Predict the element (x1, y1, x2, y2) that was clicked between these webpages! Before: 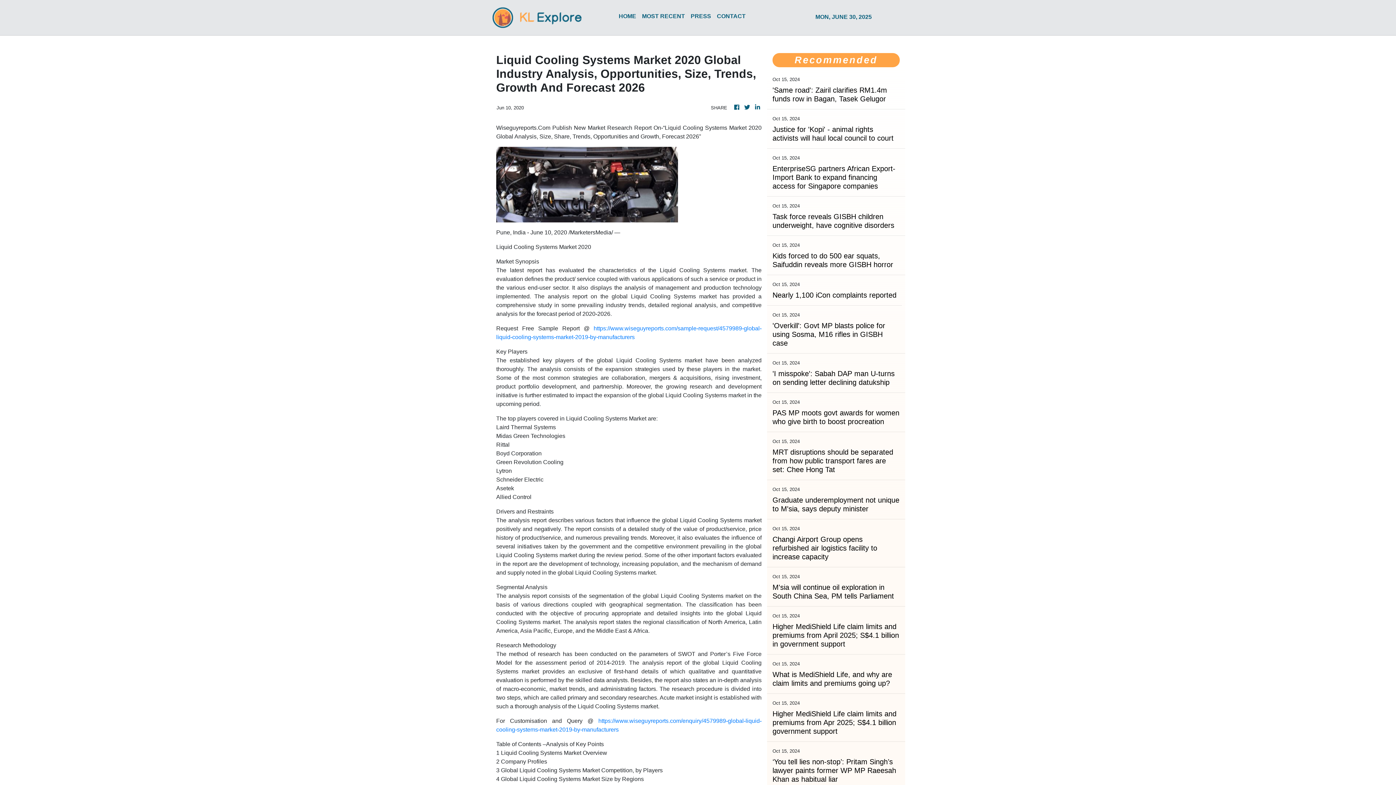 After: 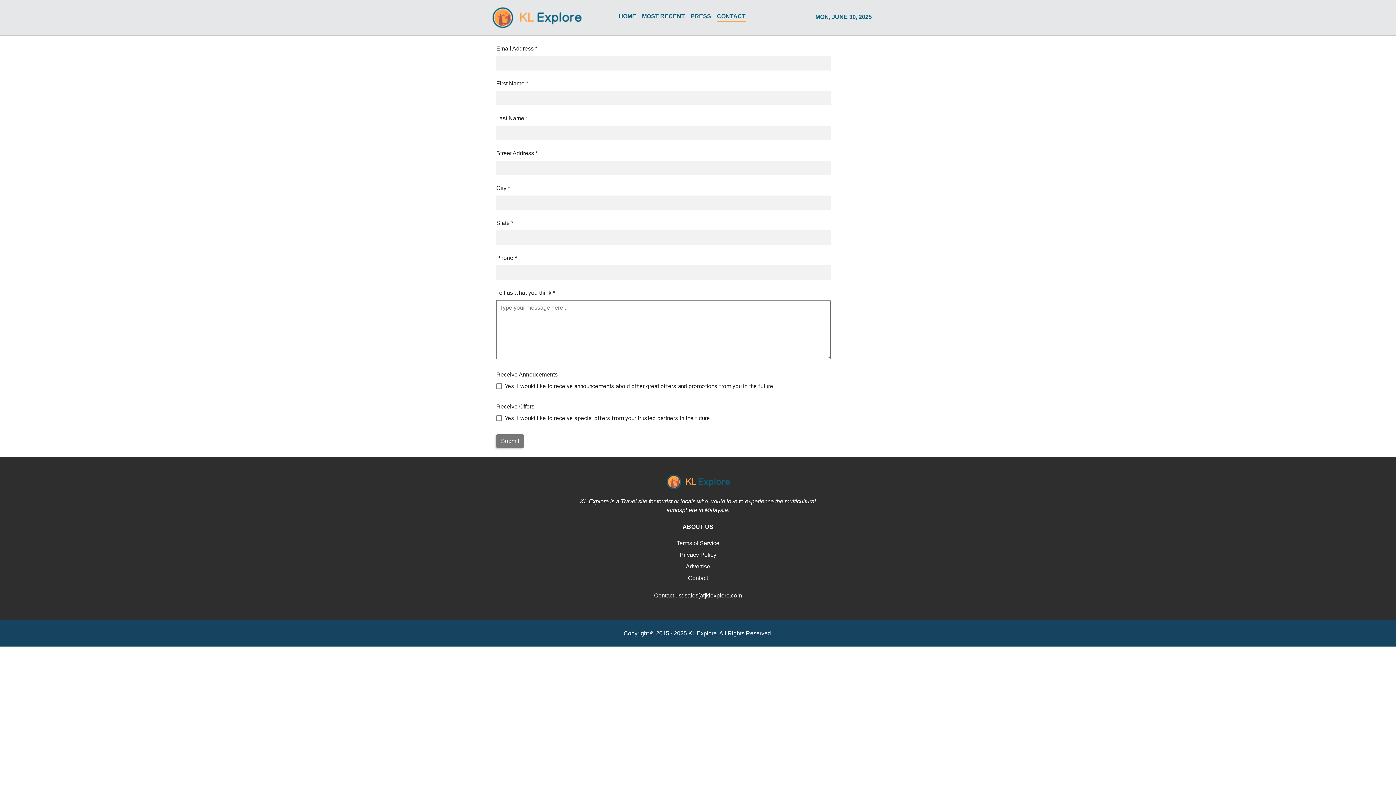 Action: bbox: (714, 8, 748, 26) label: CONTACT